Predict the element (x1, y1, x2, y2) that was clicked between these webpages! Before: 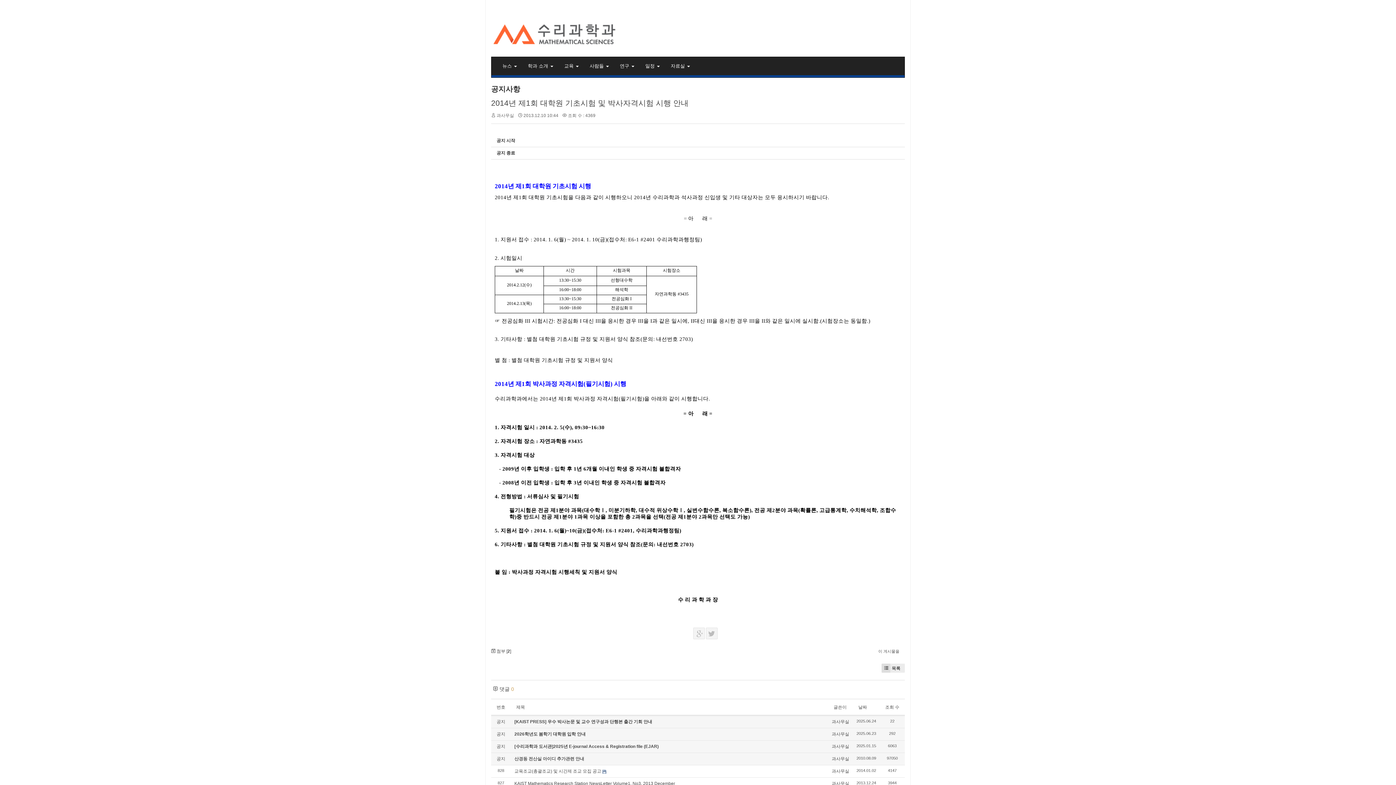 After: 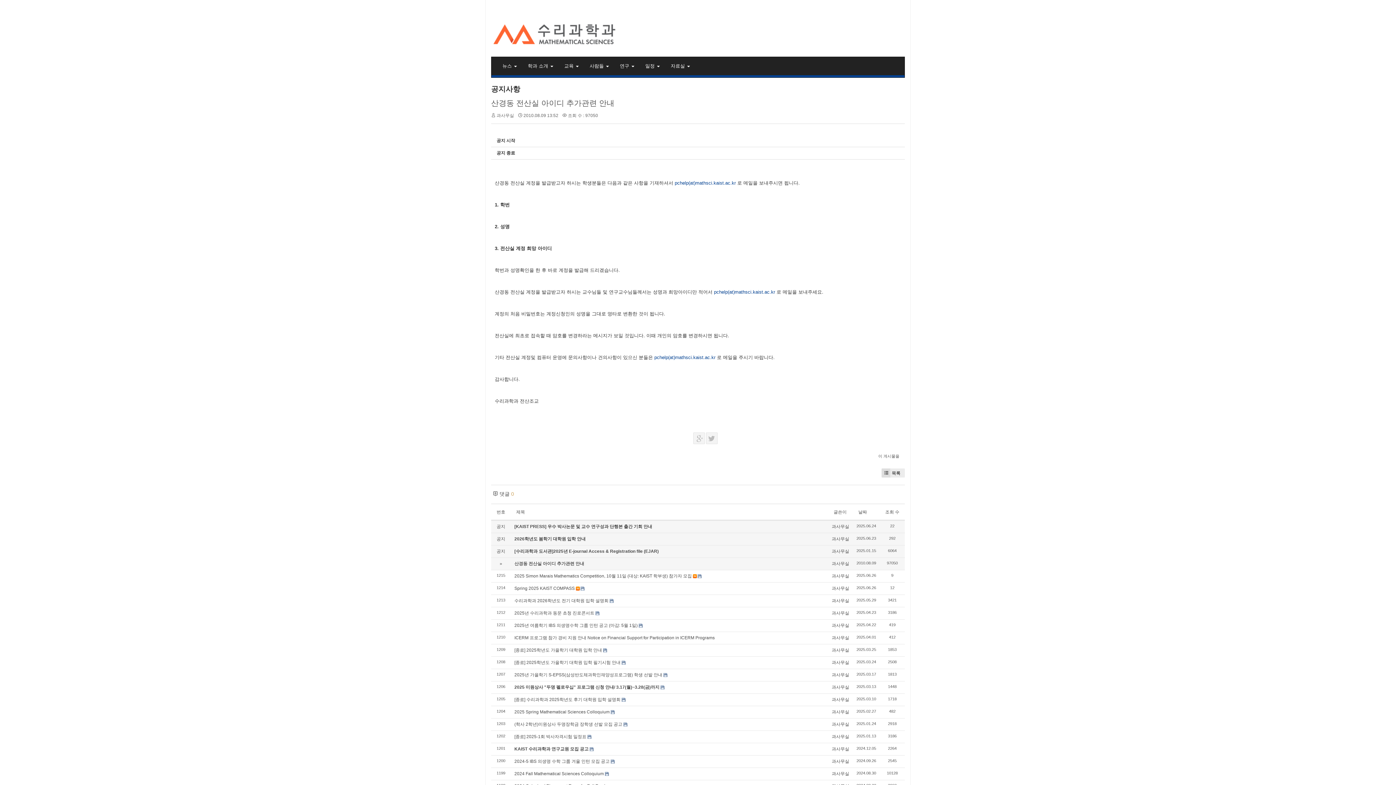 Action: bbox: (514, 756, 584, 761) label: 산경동 전산실 아이디 추가관련 안내